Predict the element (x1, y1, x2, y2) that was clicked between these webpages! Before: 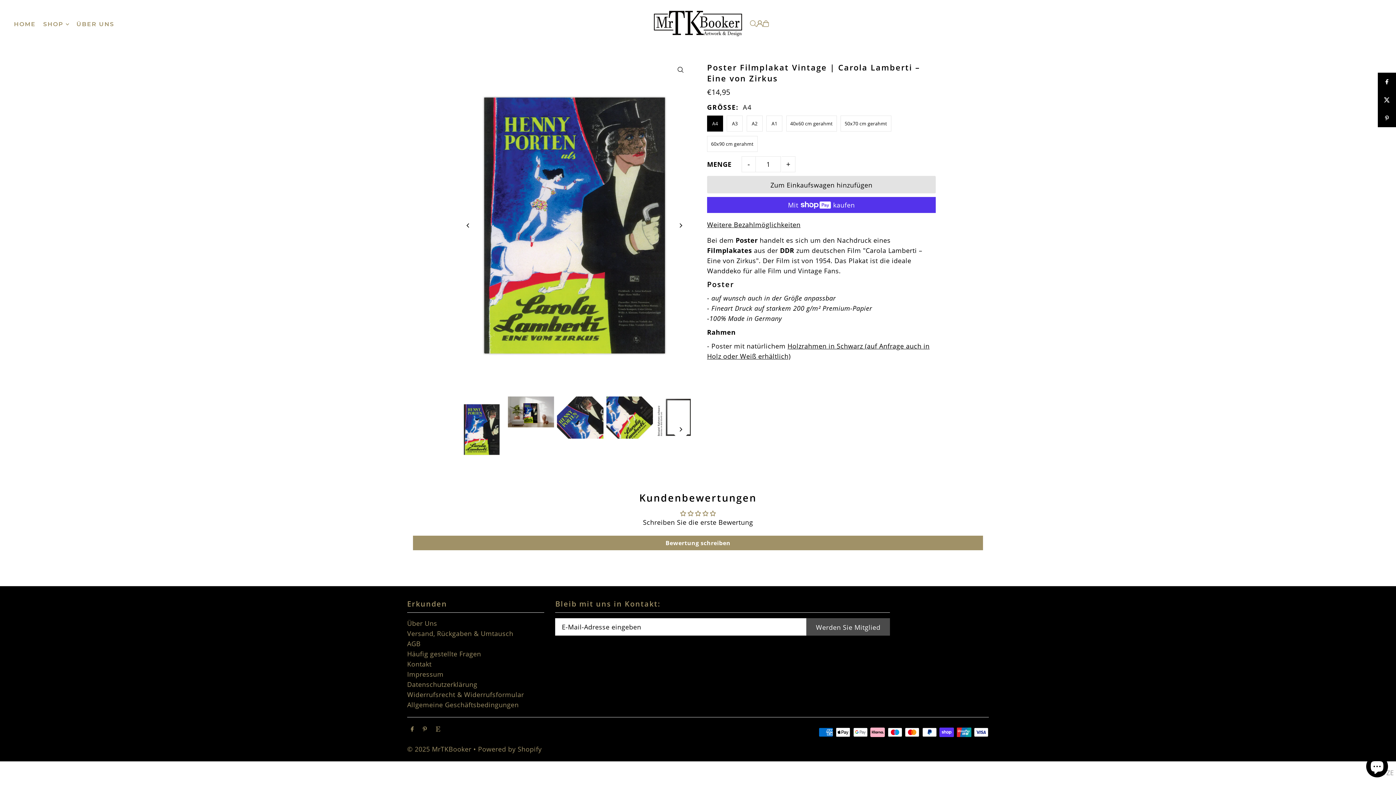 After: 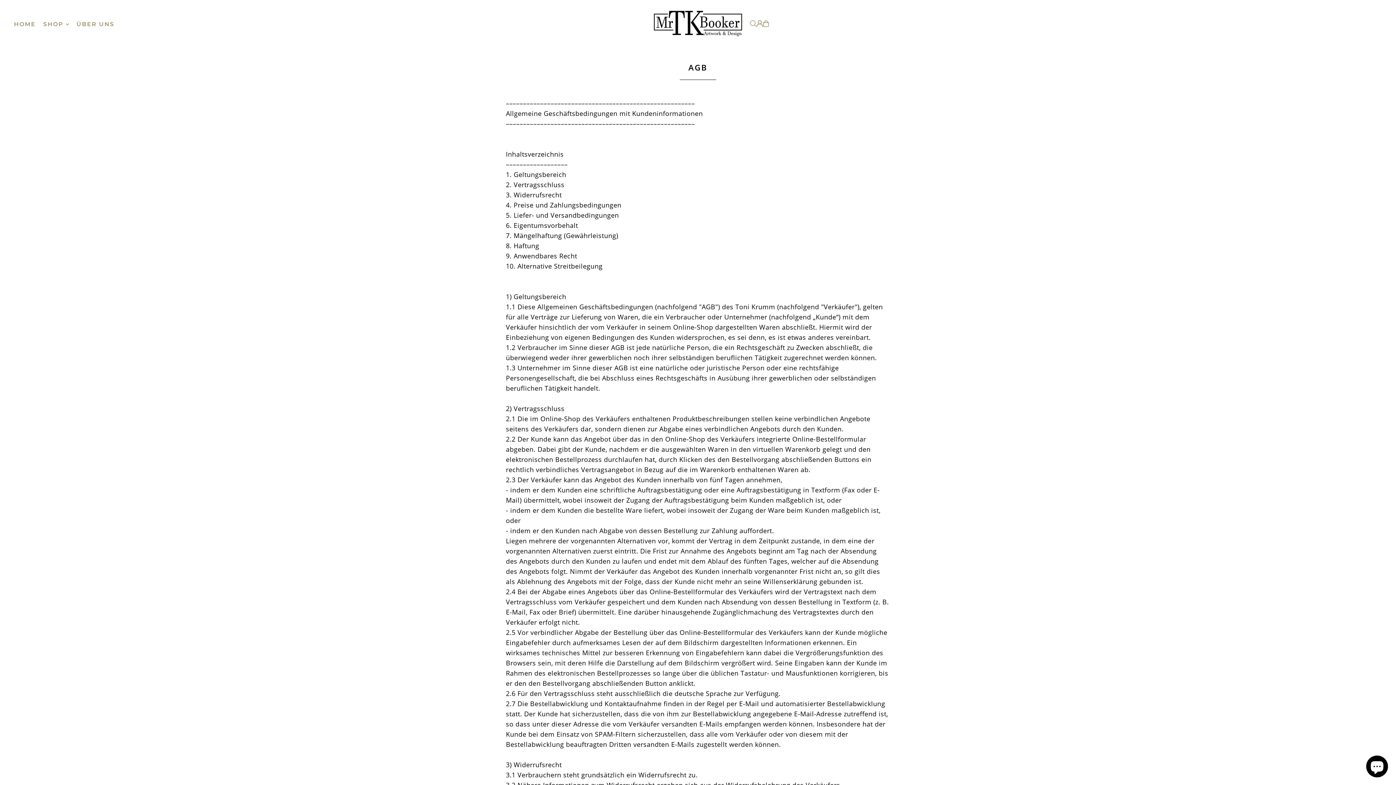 Action: bbox: (407, 639, 420, 648) label: AGB